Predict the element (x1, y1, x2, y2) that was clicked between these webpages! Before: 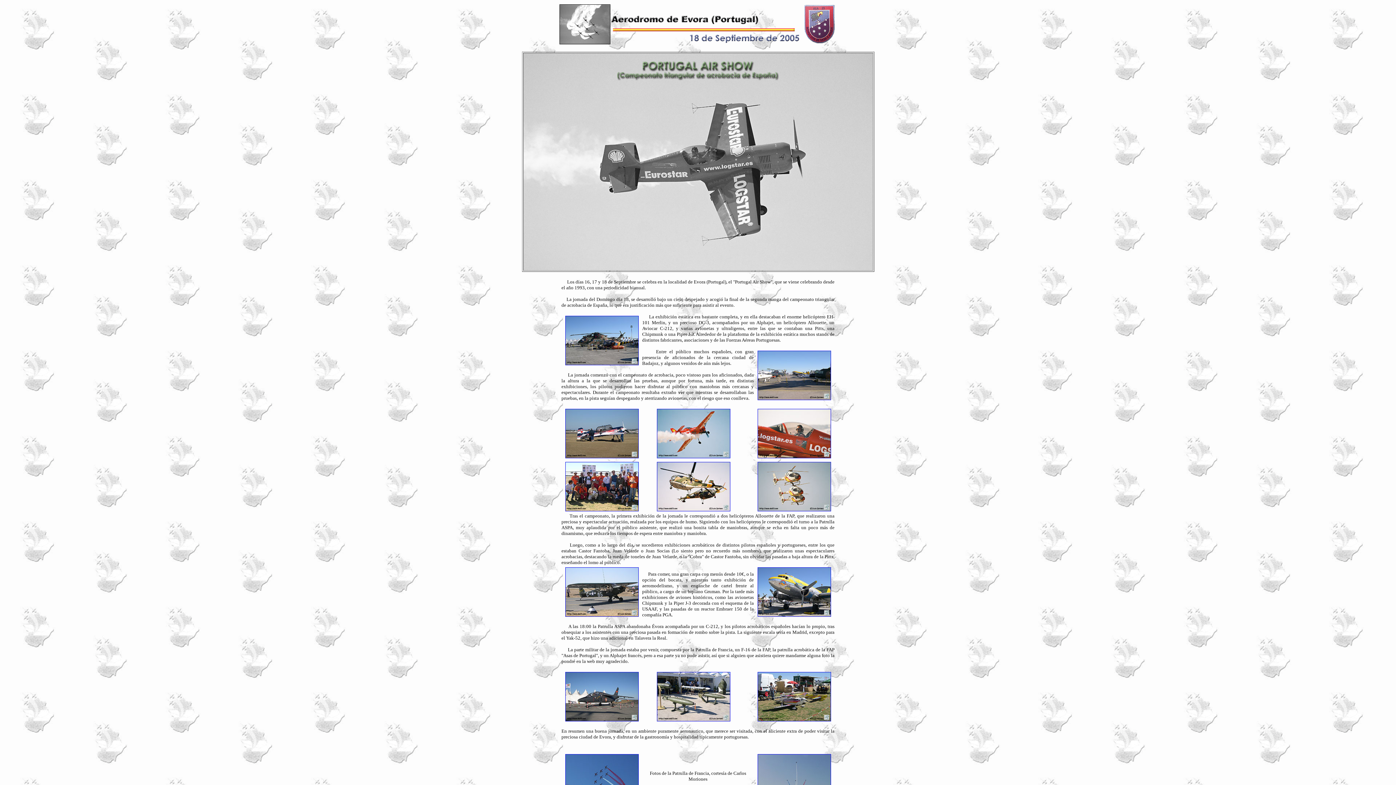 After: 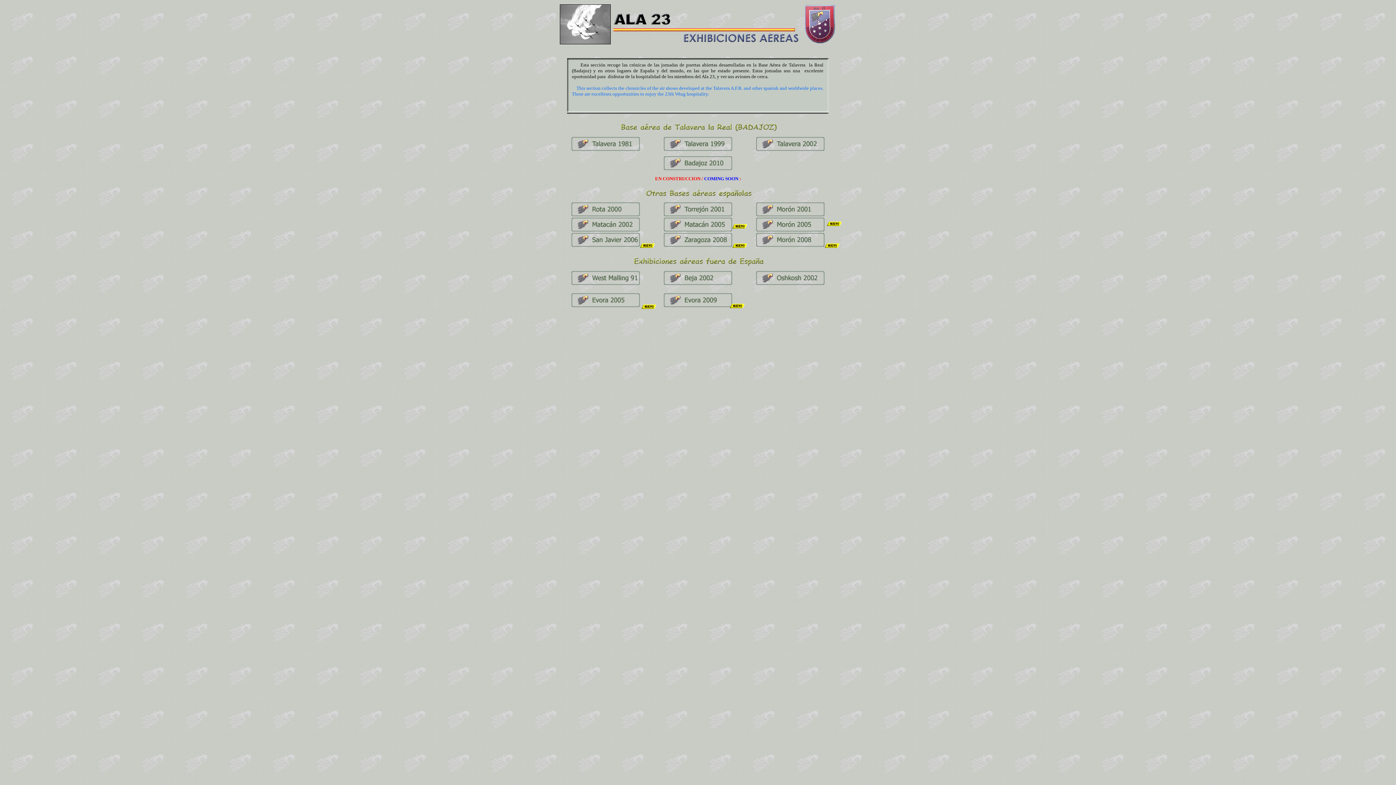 Action: bbox: (803, 39, 836, 45)